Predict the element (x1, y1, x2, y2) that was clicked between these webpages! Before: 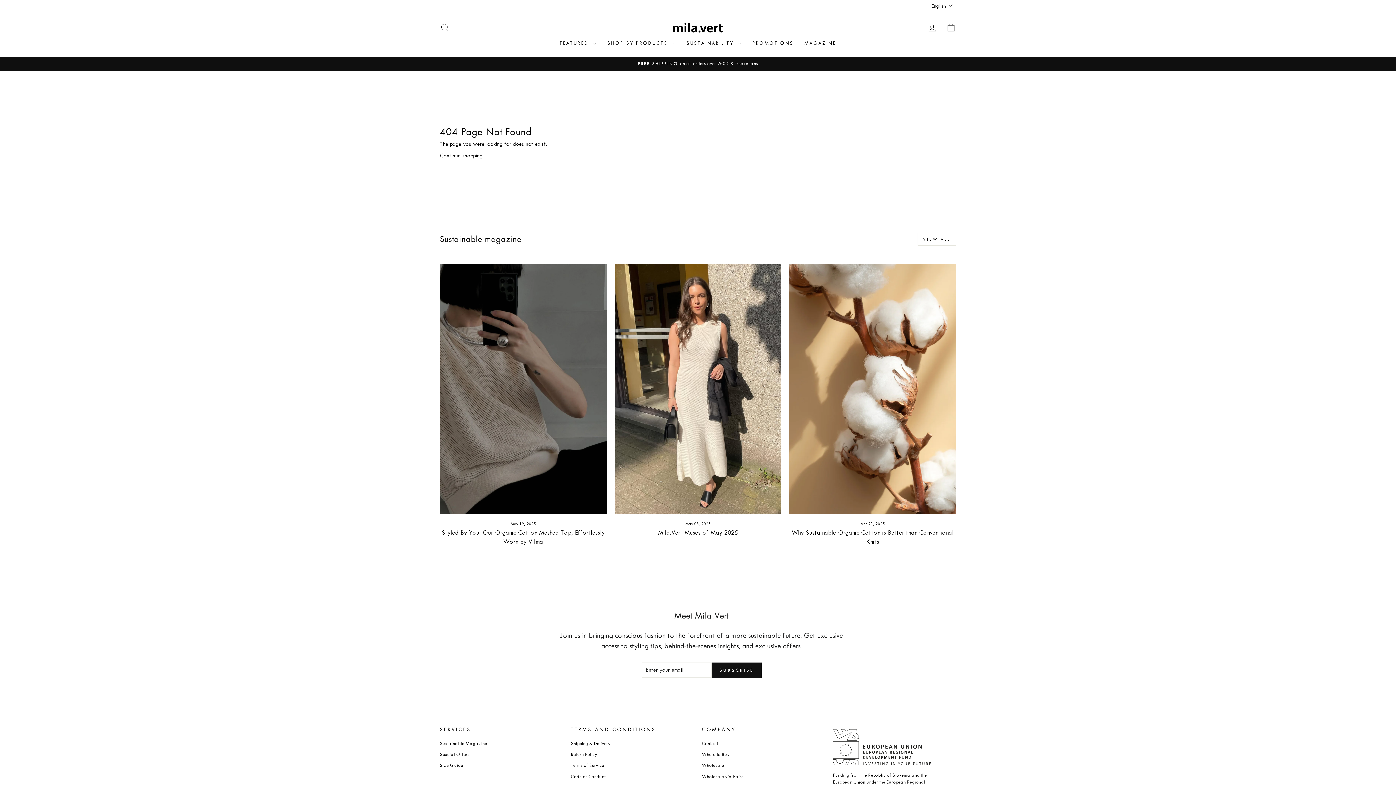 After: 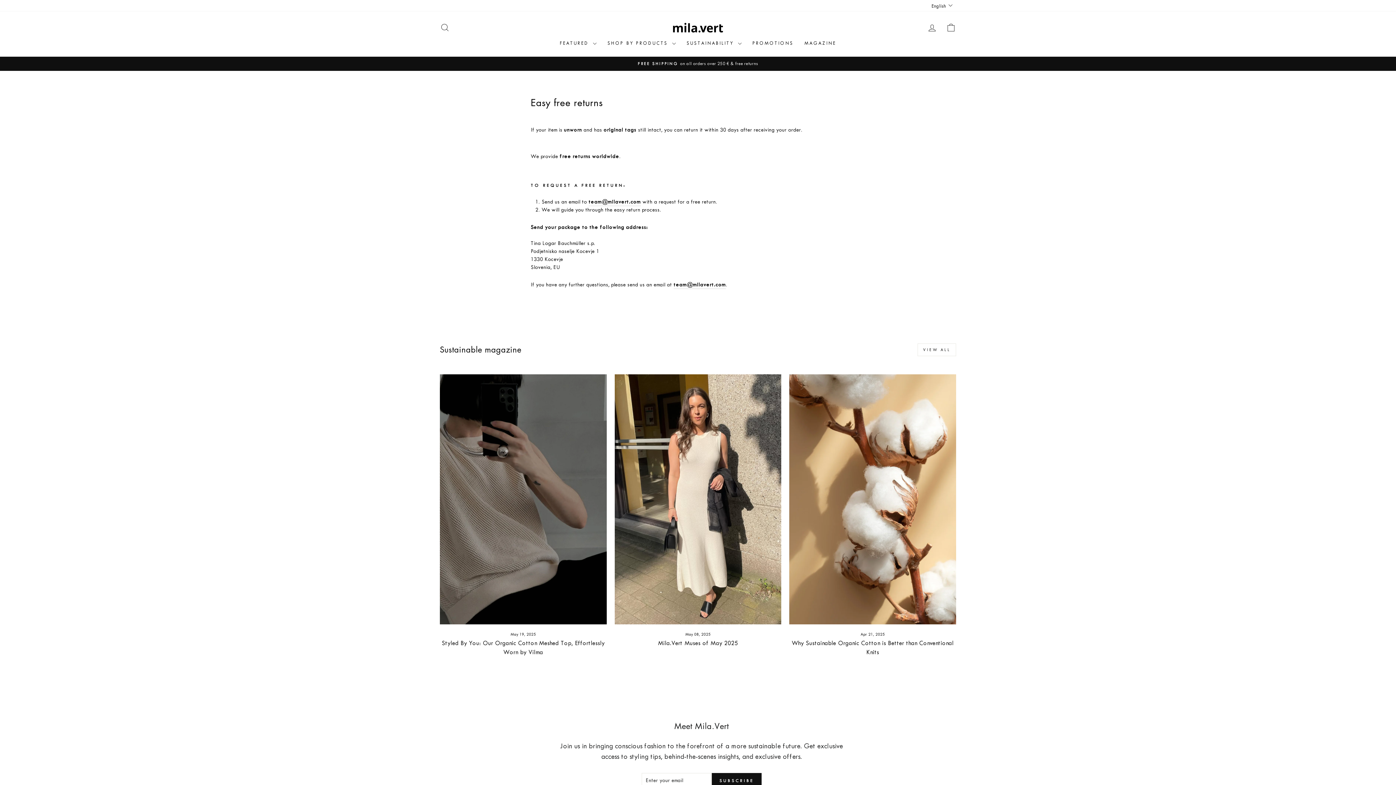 Action: label: Return Policy bbox: (571, 750, 597, 760)